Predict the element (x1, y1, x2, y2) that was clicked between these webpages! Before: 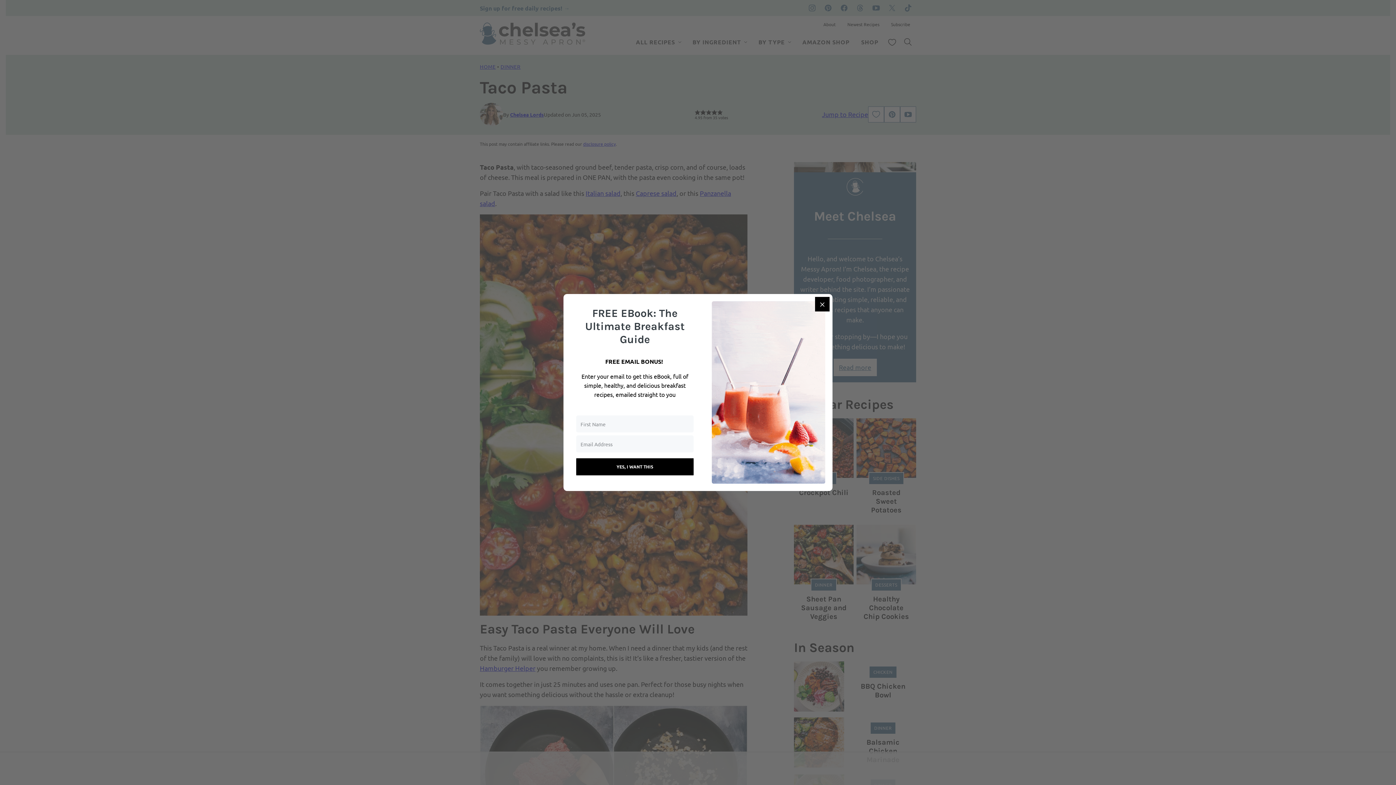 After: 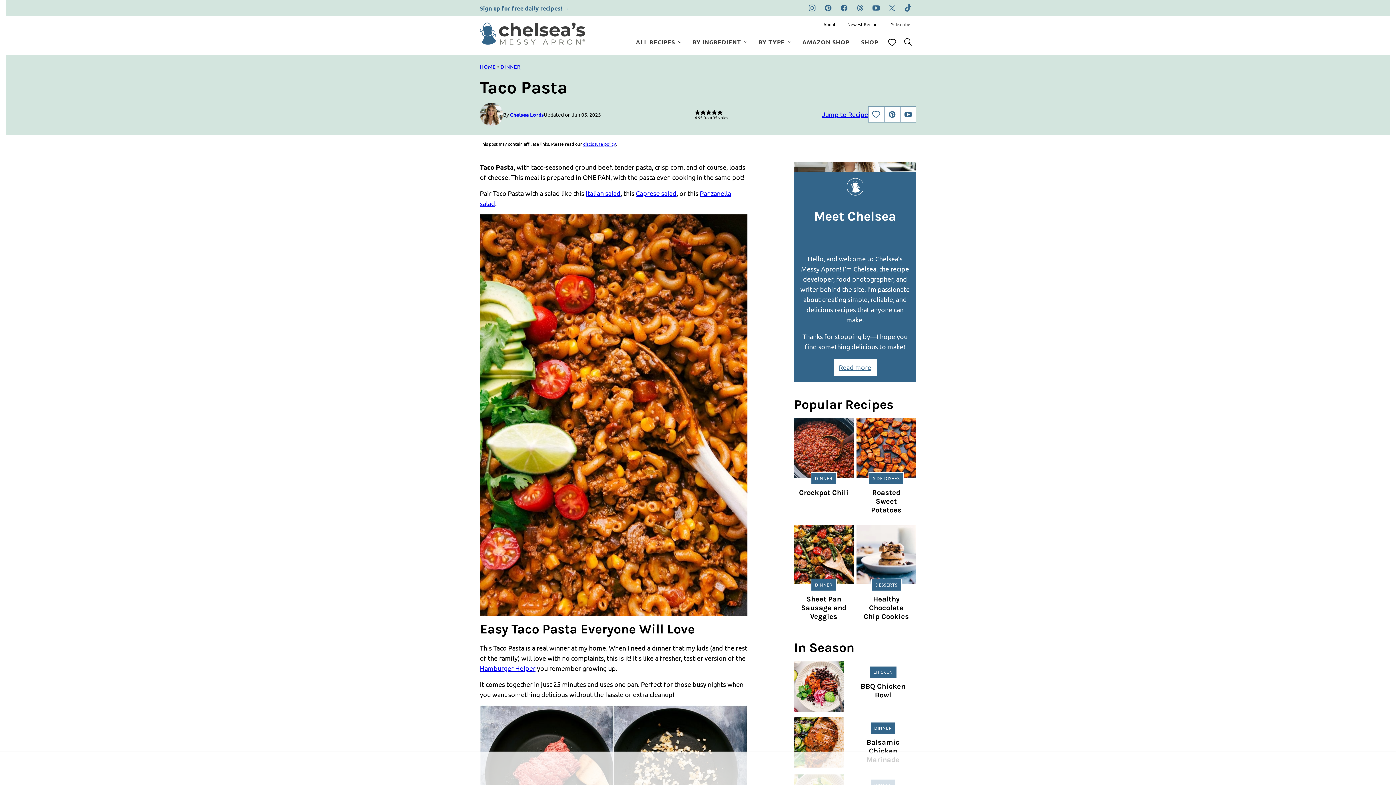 Action: bbox: (815, 297, 829, 311) label: Close